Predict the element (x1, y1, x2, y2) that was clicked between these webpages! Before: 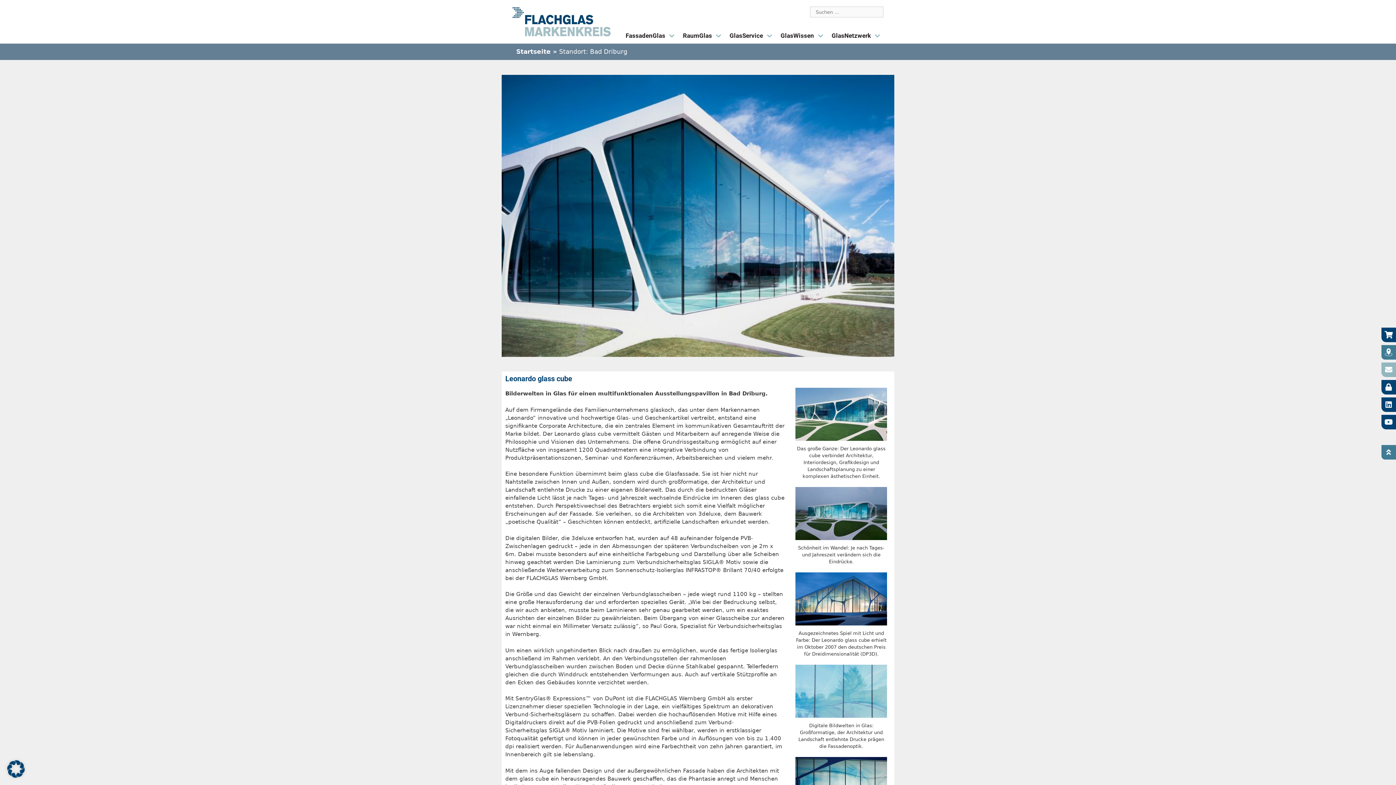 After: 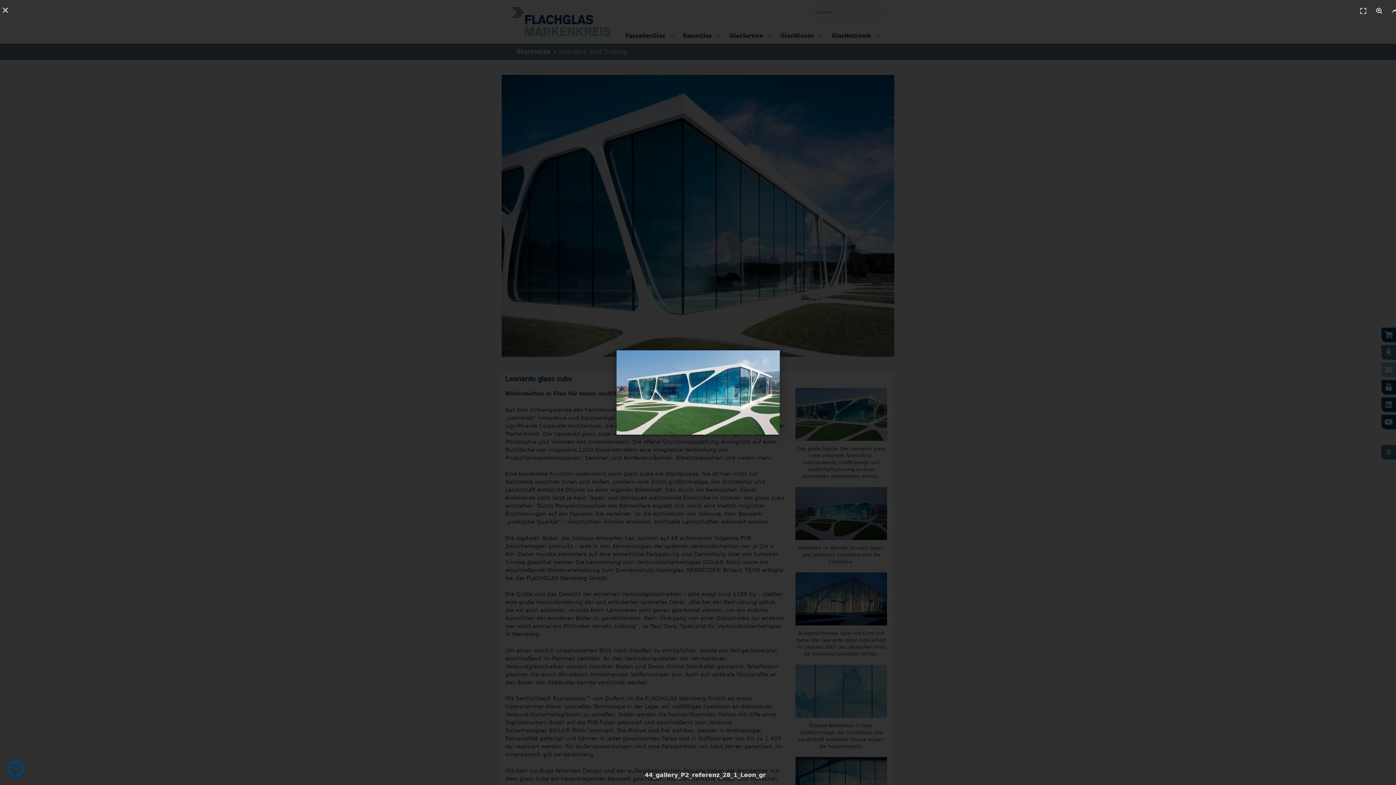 Action: bbox: (795, 388, 887, 441)